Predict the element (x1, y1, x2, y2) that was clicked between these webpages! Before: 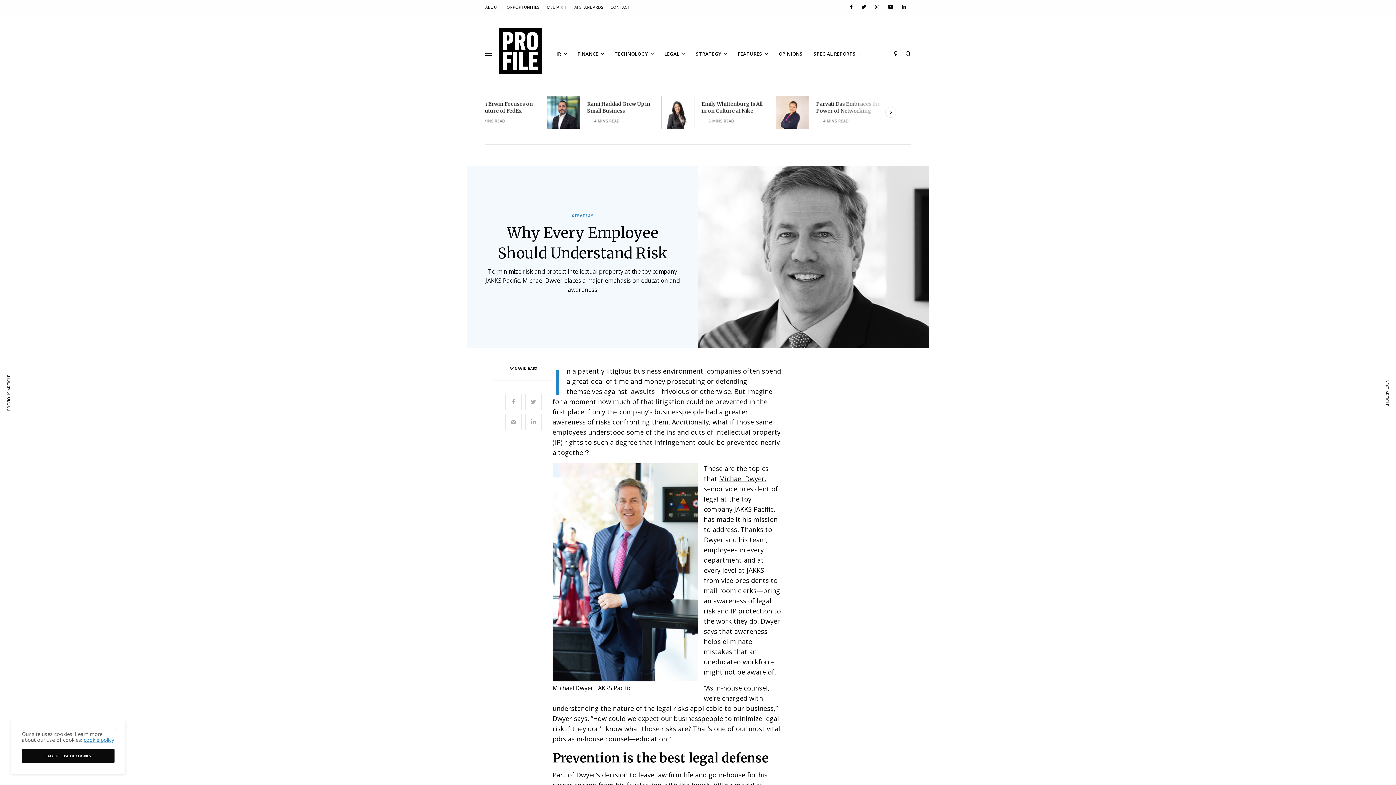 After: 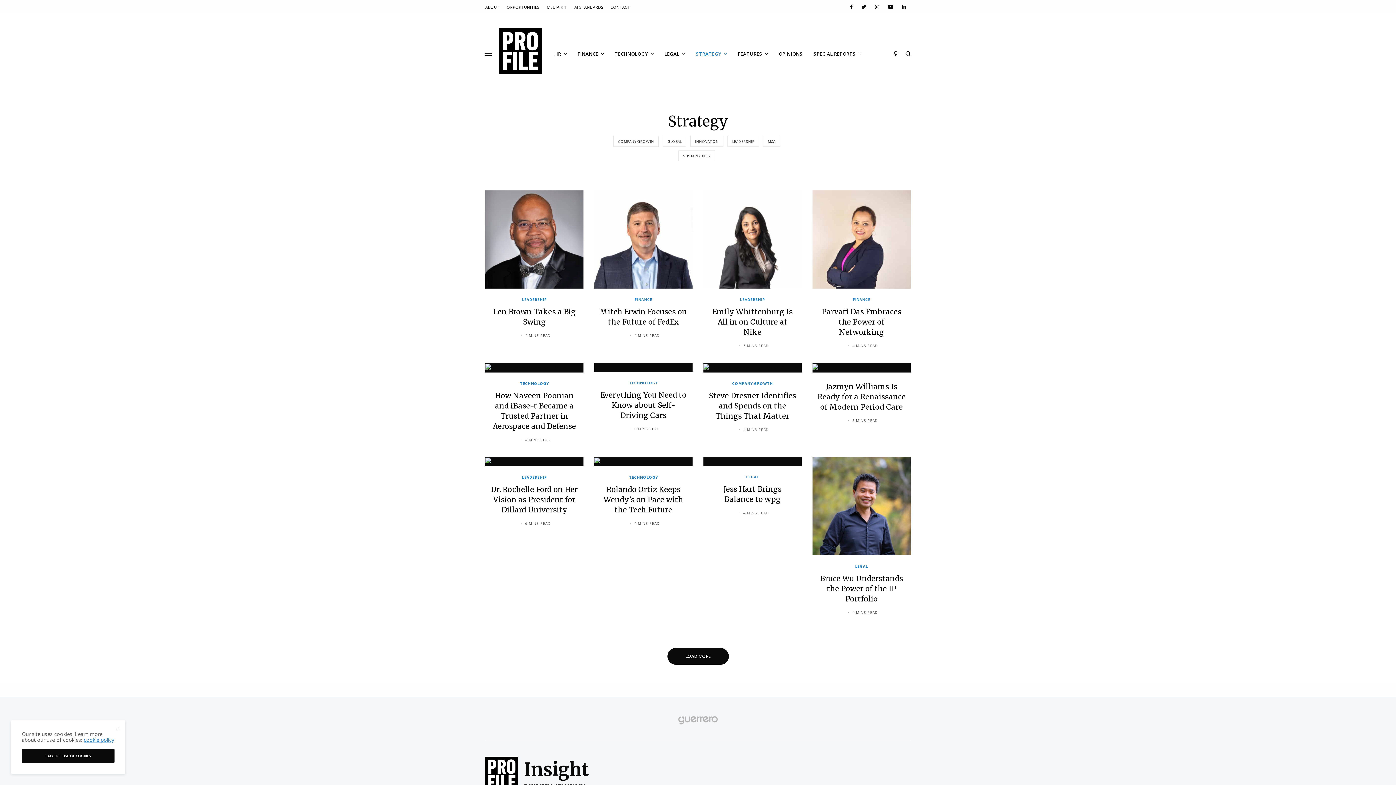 Action: bbox: (696, 23, 727, 84) label: STRATEGY